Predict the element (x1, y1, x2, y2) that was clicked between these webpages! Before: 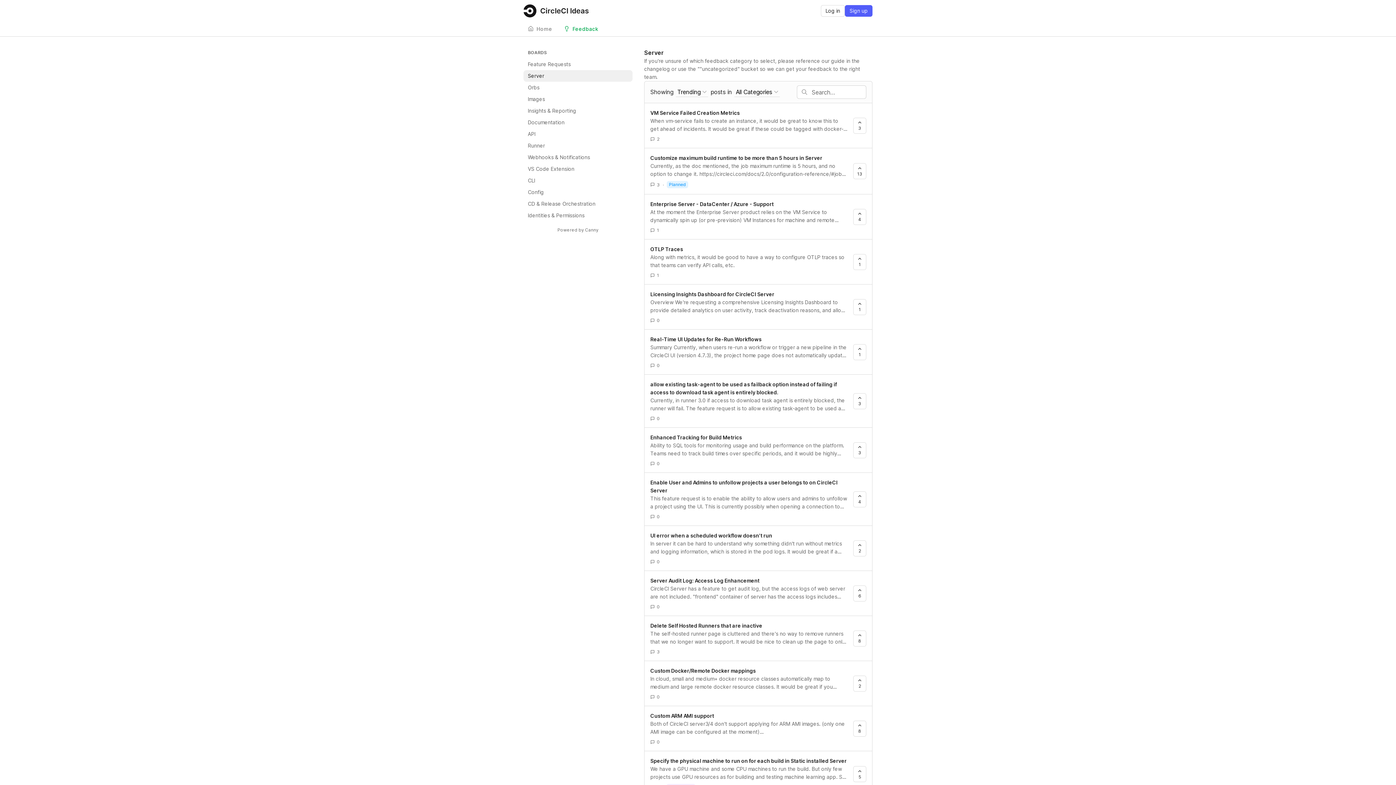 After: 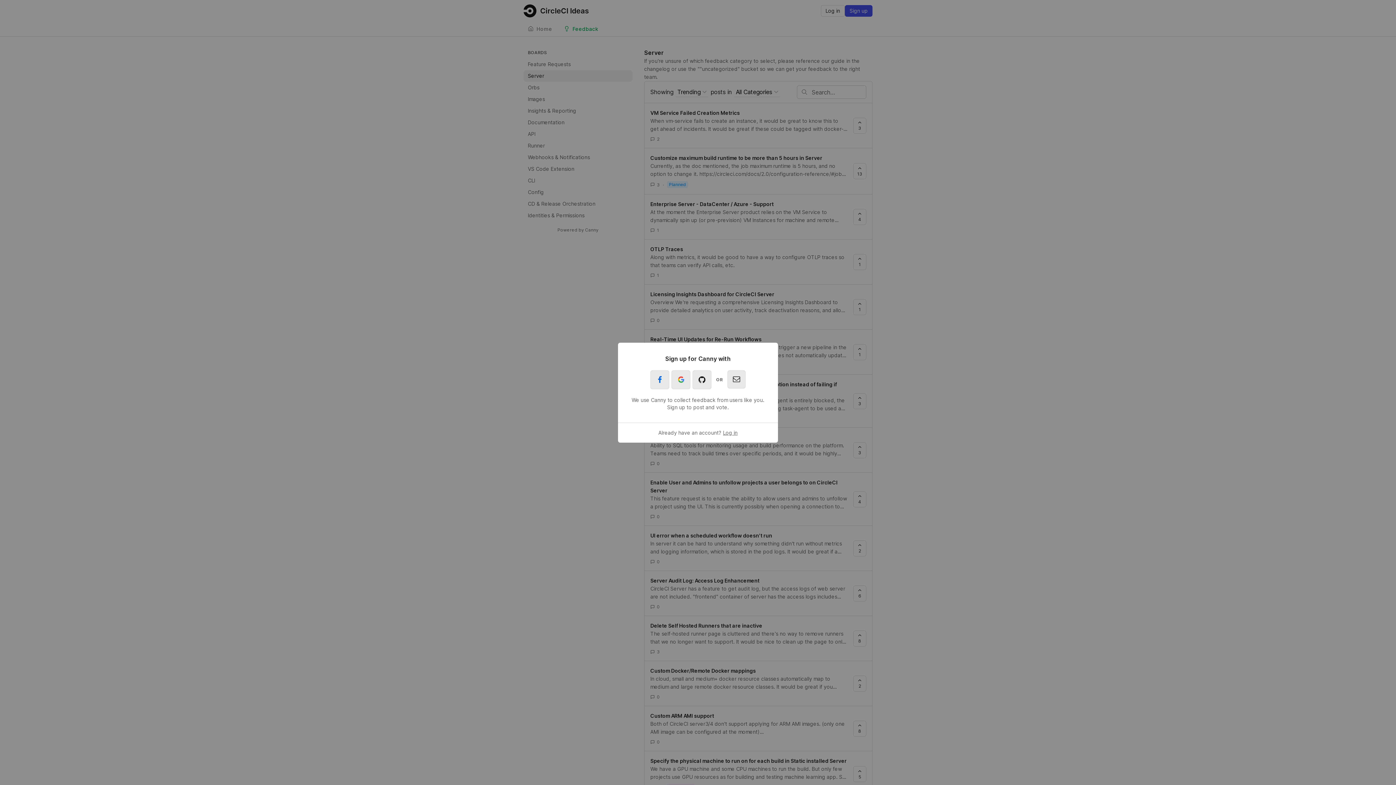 Action: bbox: (845, 5, 872, 16) label: Sign up